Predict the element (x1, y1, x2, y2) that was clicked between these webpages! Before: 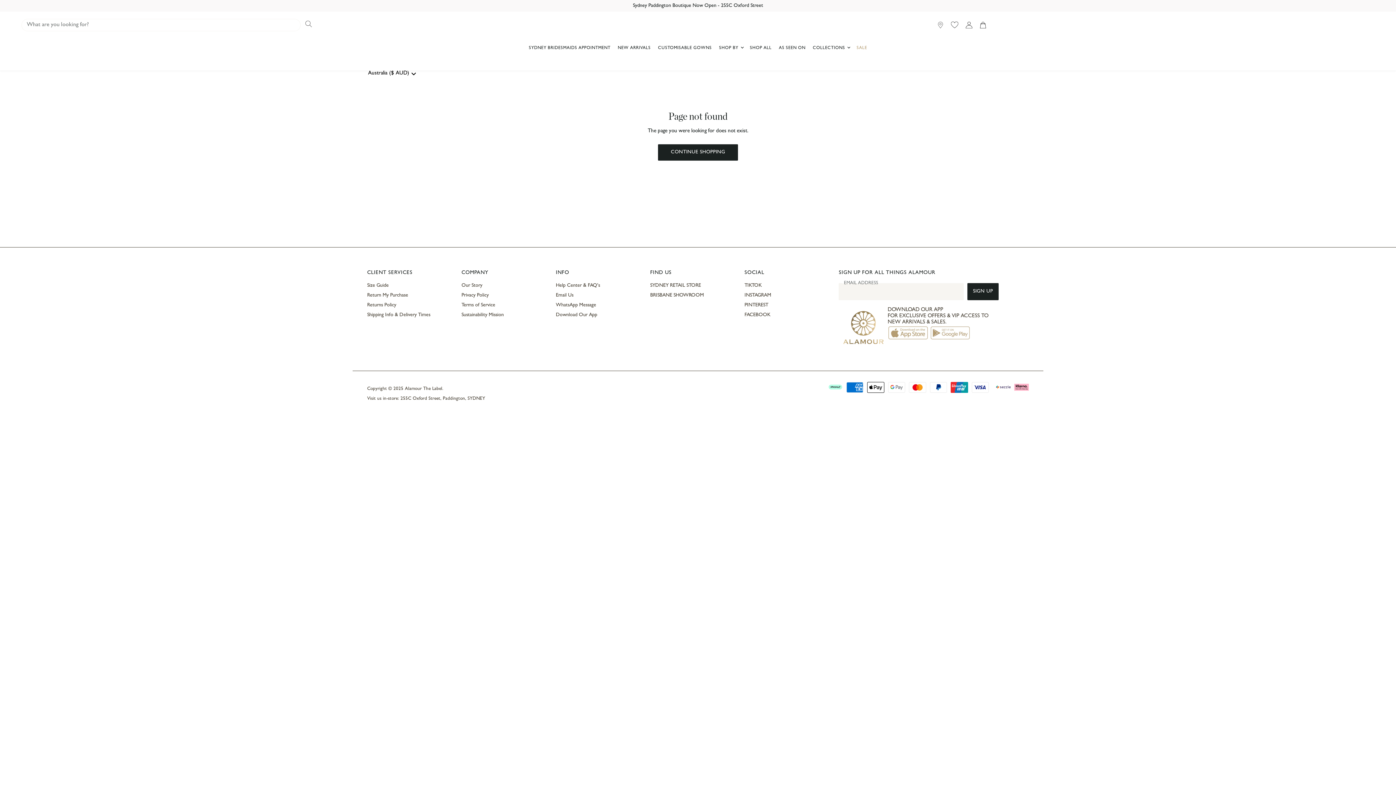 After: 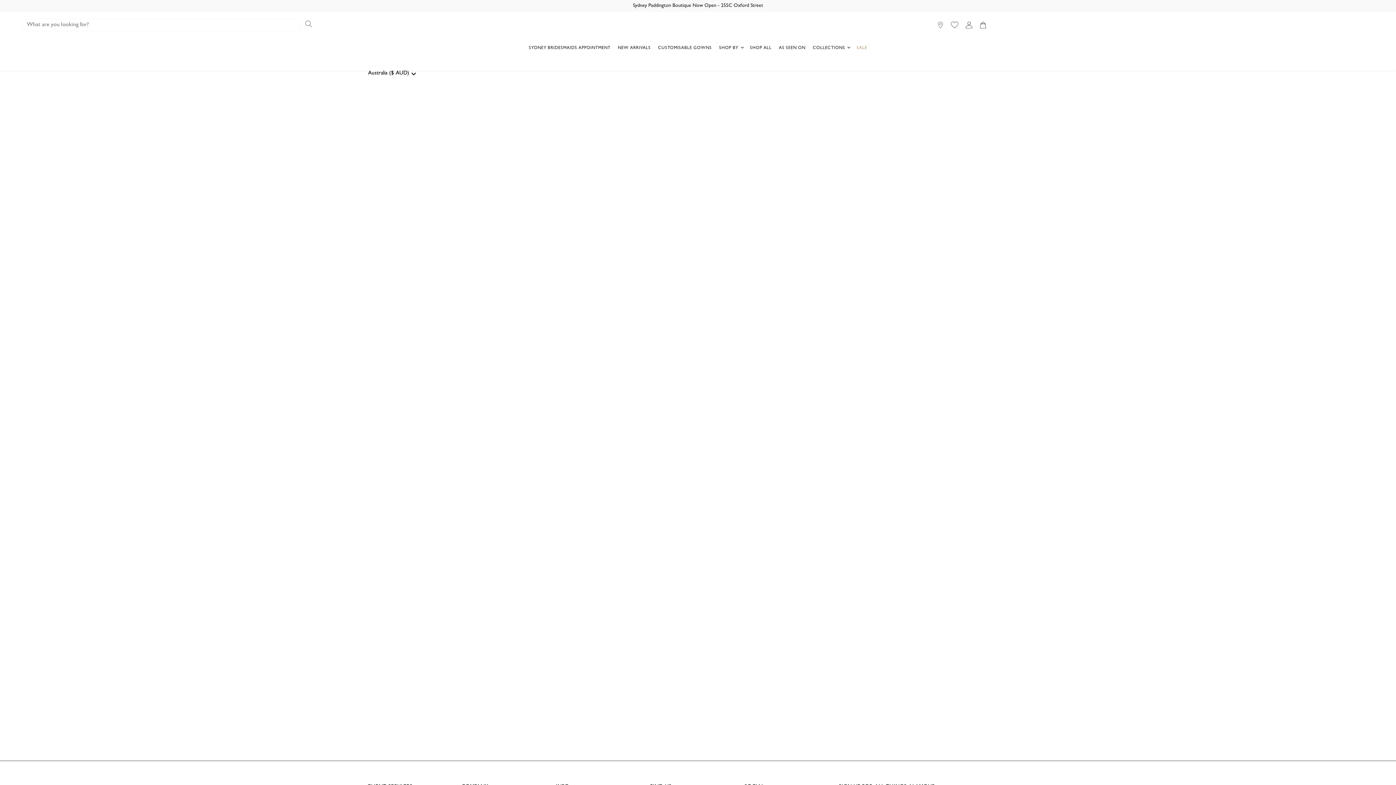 Action: label: Return My Purchase bbox: (367, 293, 408, 298)